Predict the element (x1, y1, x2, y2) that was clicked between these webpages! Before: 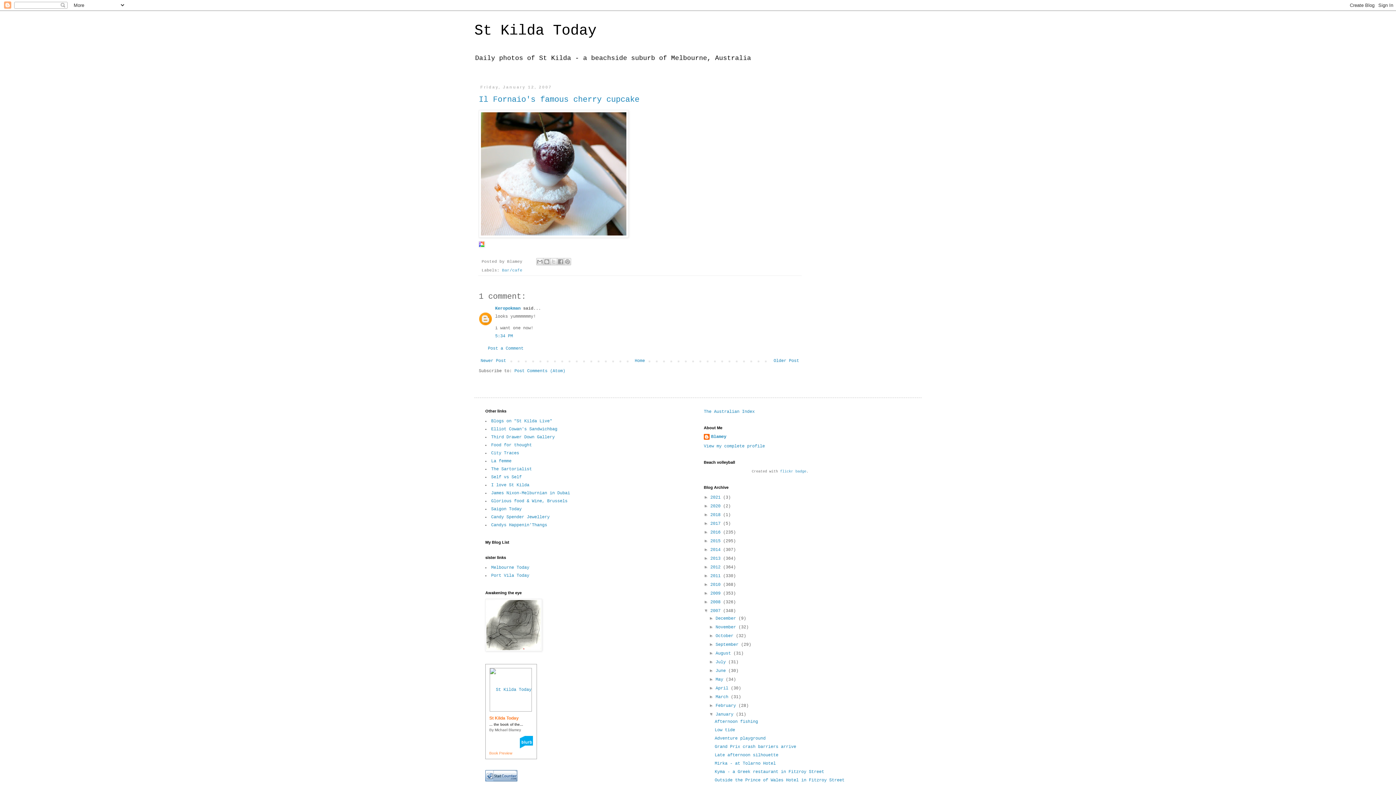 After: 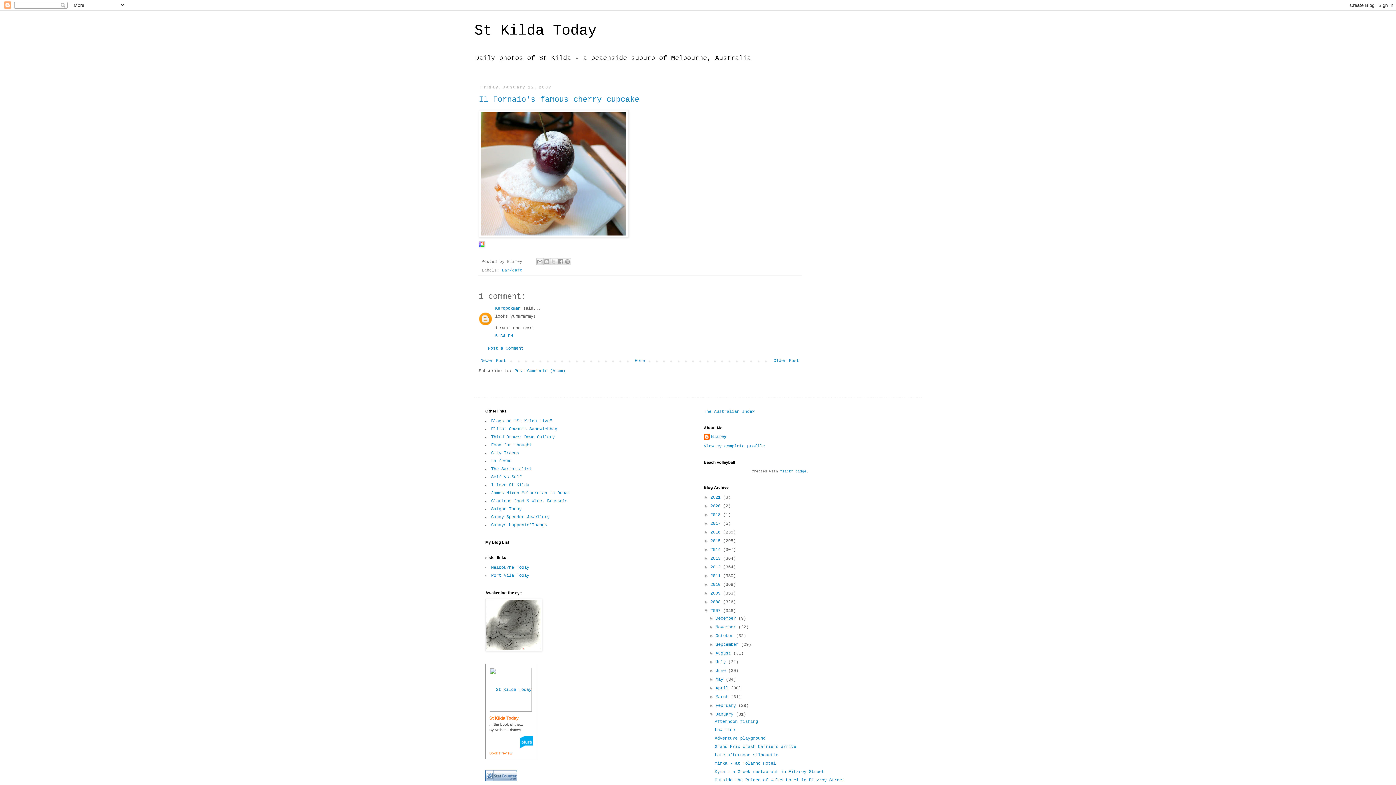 Action: bbox: (478, 95, 639, 104) label: Il Fornaio's famous cherry cupcake